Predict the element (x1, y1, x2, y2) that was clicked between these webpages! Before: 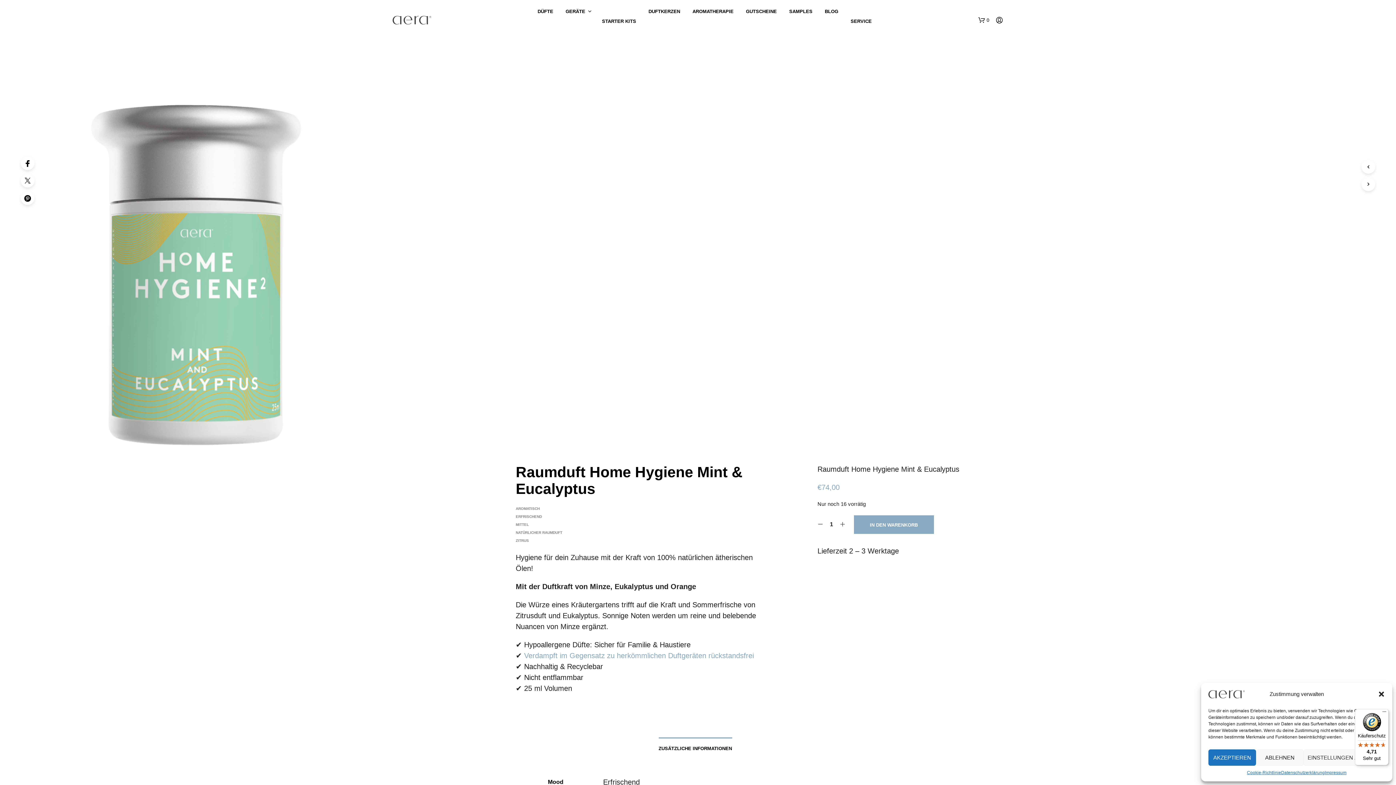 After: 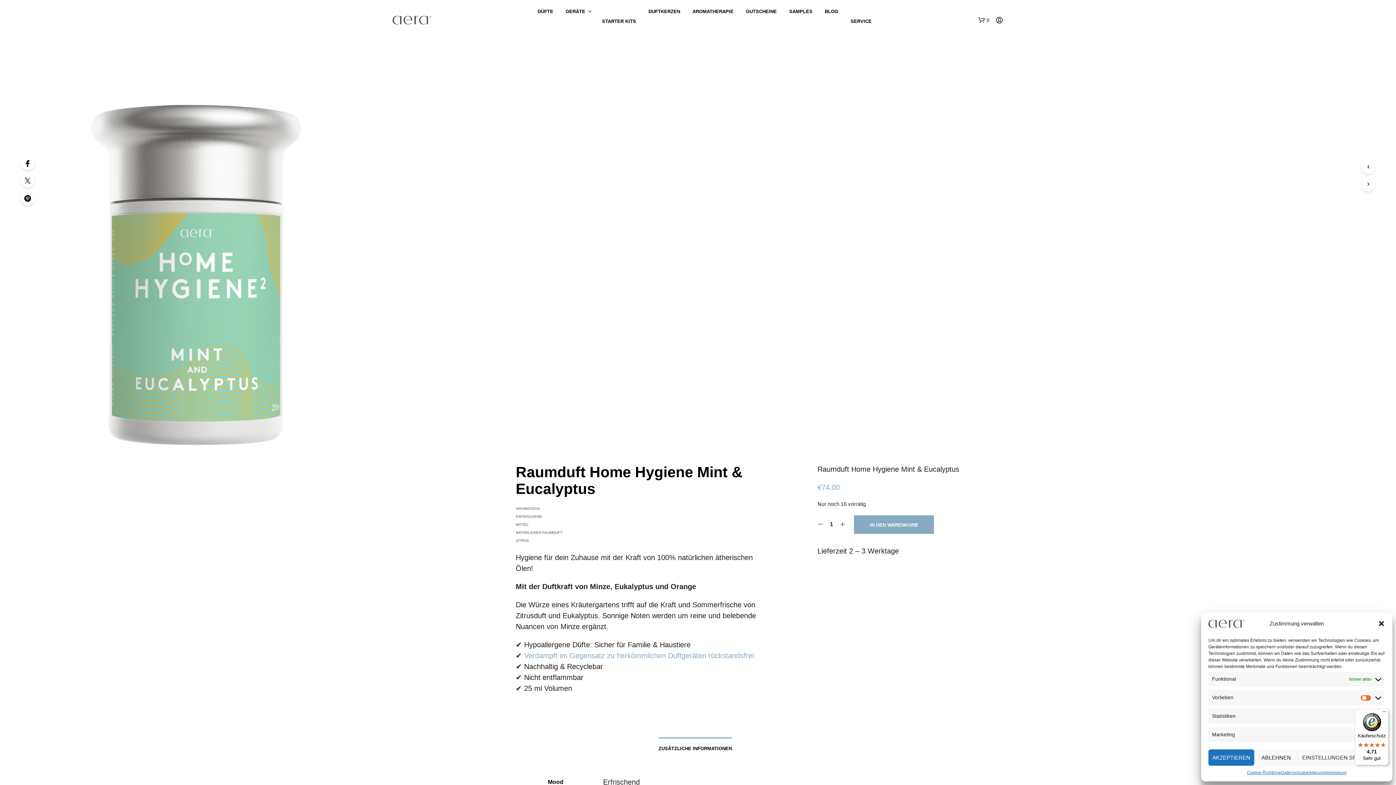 Action: bbox: (1303, 749, 1385, 766) label: EINSTELLUNGEN ANSEHEN